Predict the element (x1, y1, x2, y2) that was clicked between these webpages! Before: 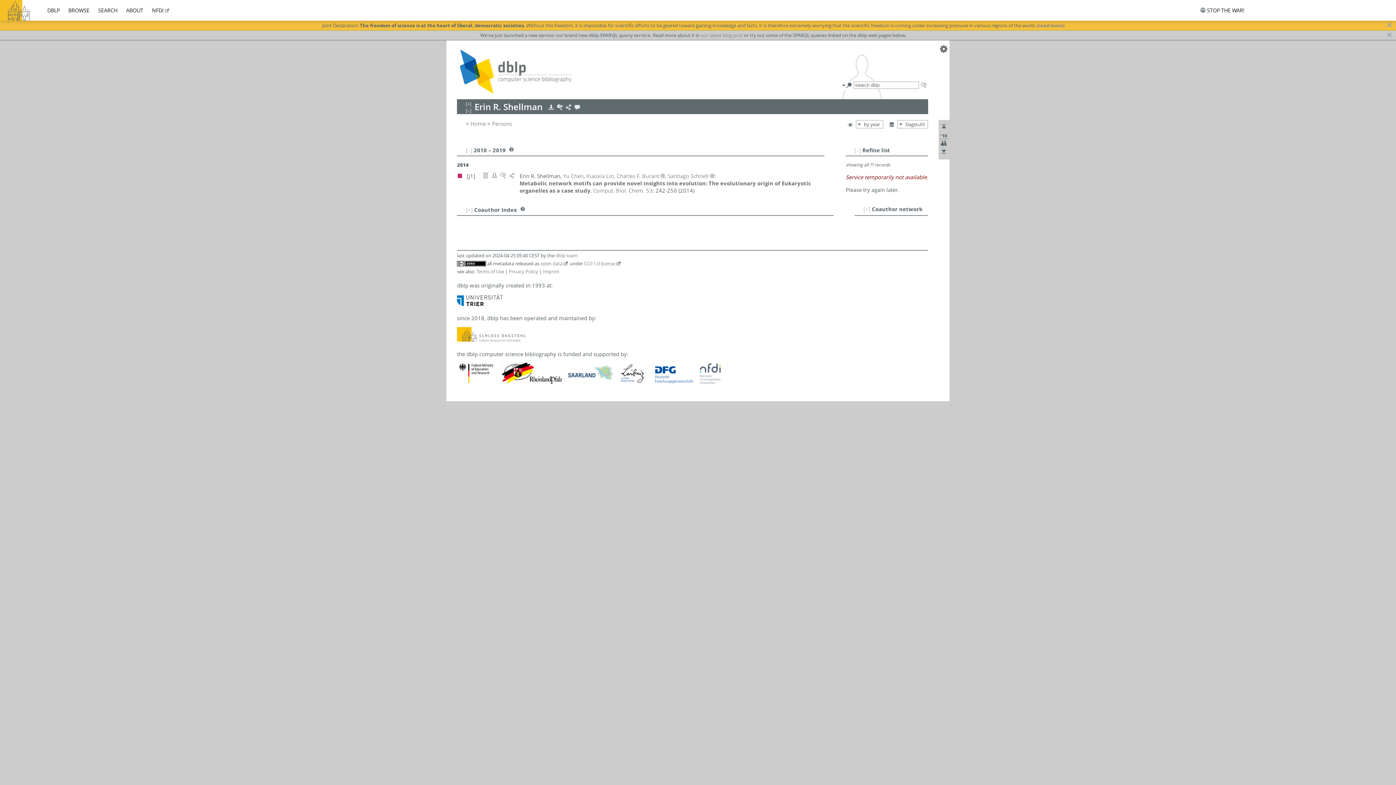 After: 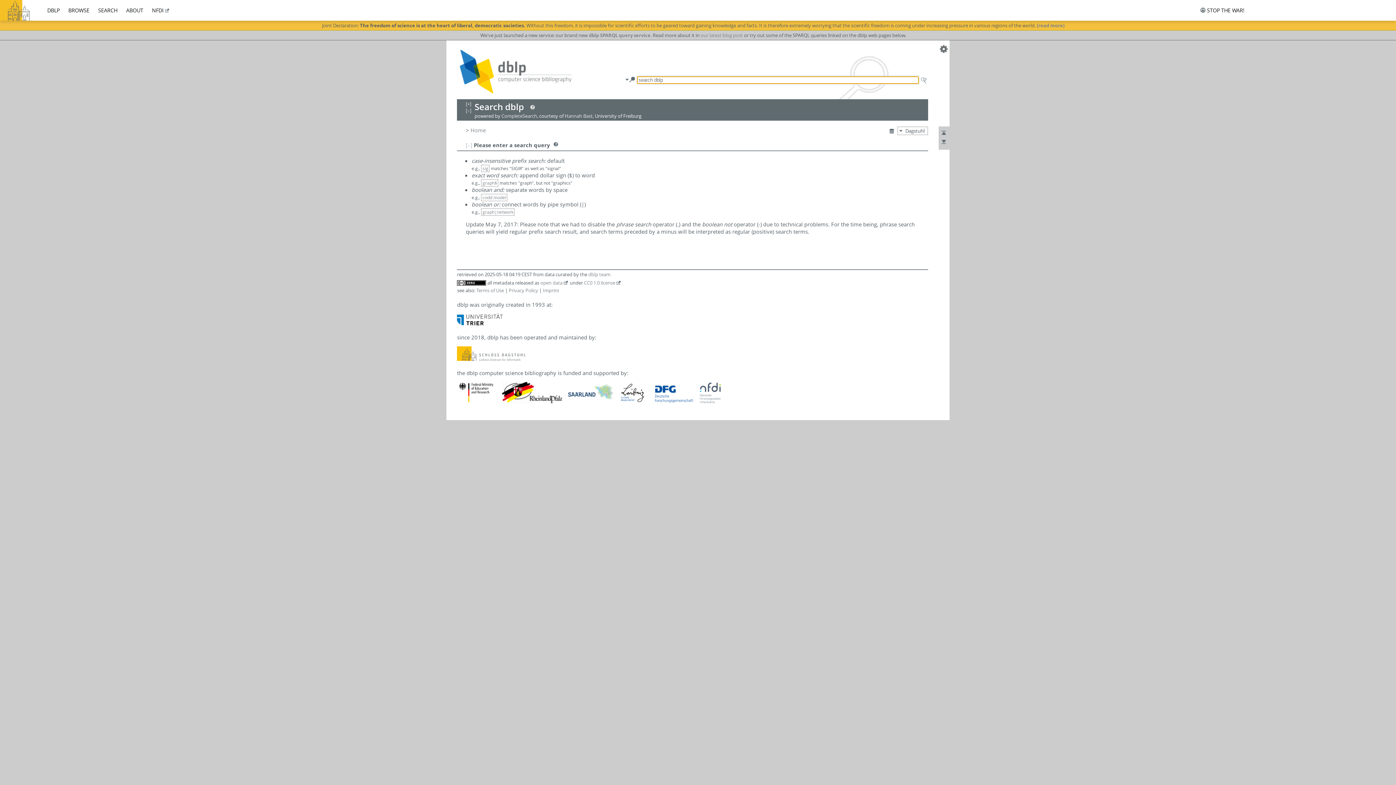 Action: label: SEARCH bbox: (98, 6, 117, 13)